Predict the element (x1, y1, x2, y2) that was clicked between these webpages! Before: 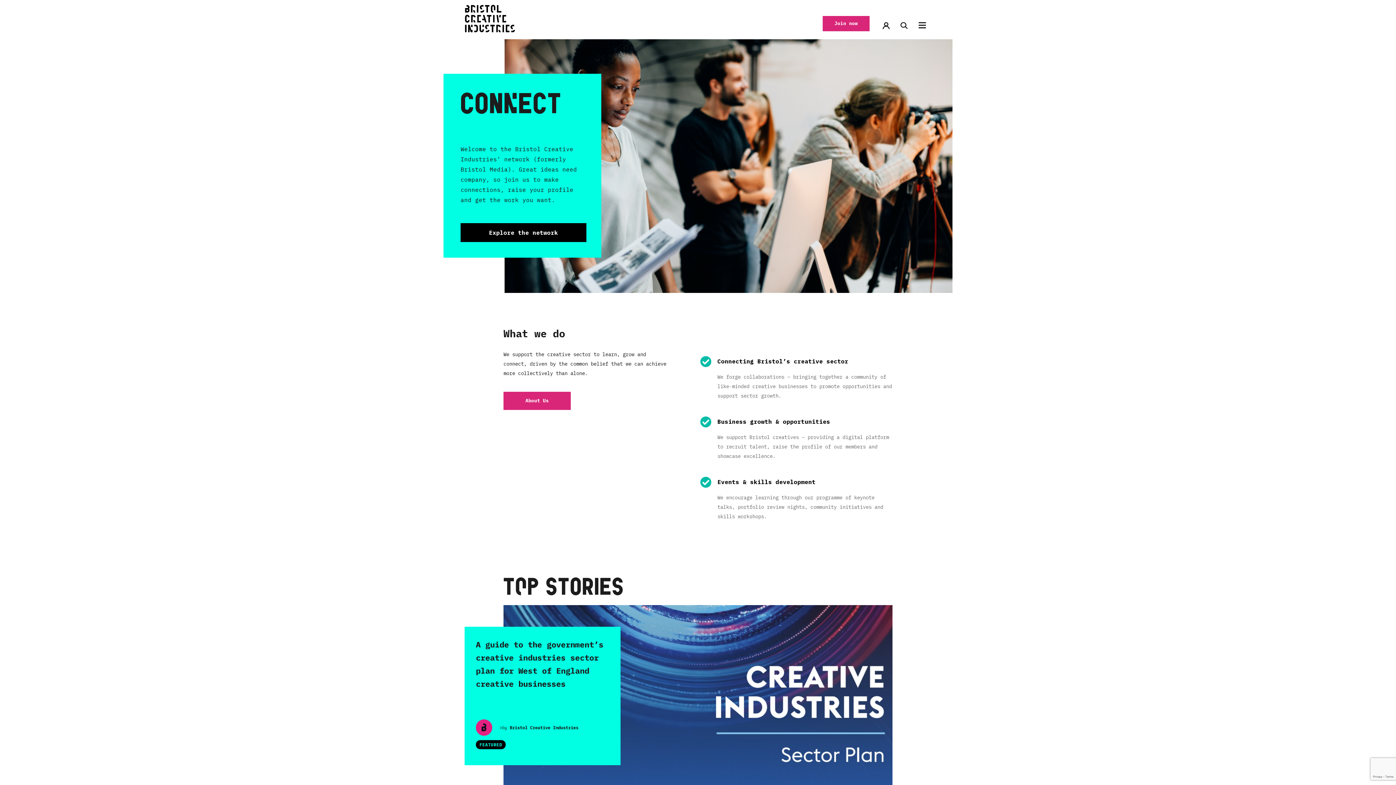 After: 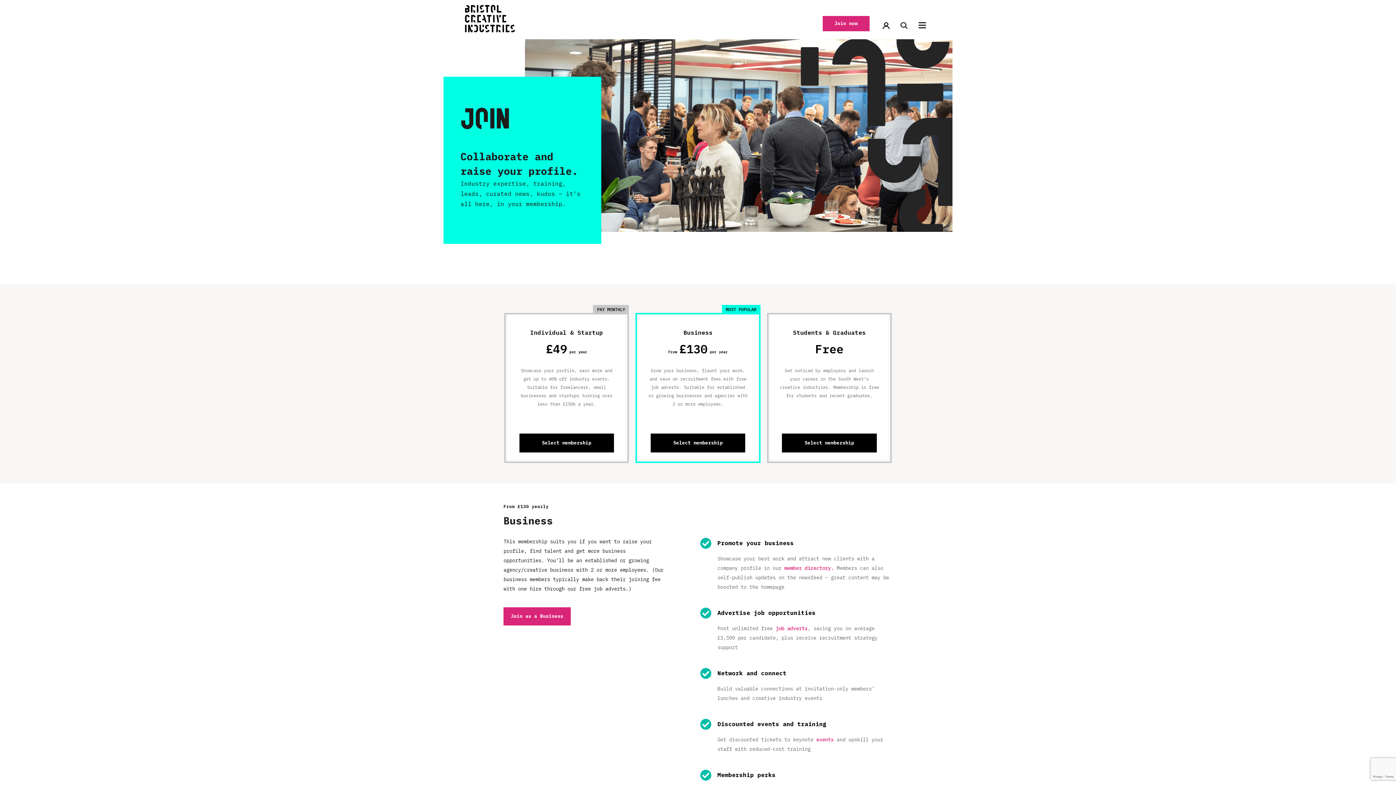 Action: label: Join now bbox: (822, 15, 869, 31)